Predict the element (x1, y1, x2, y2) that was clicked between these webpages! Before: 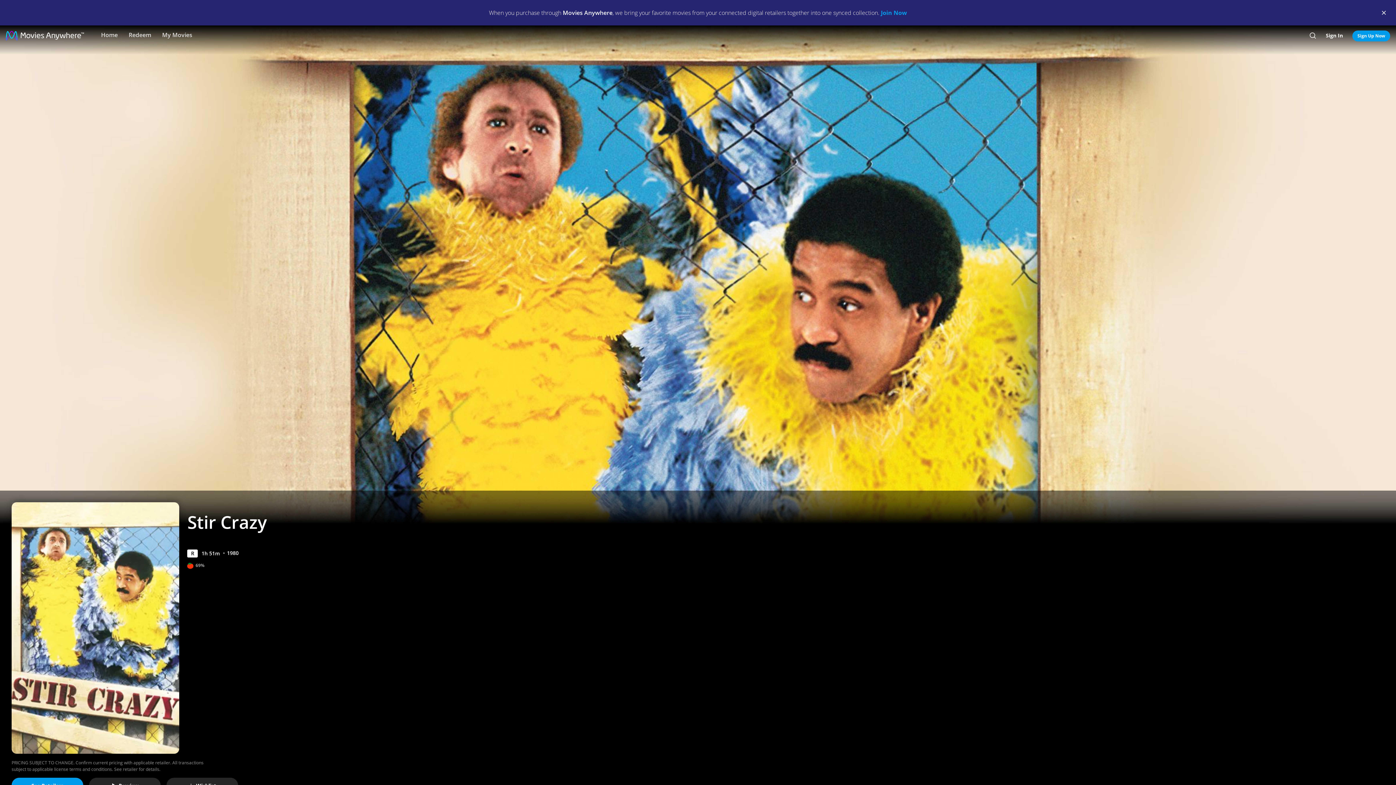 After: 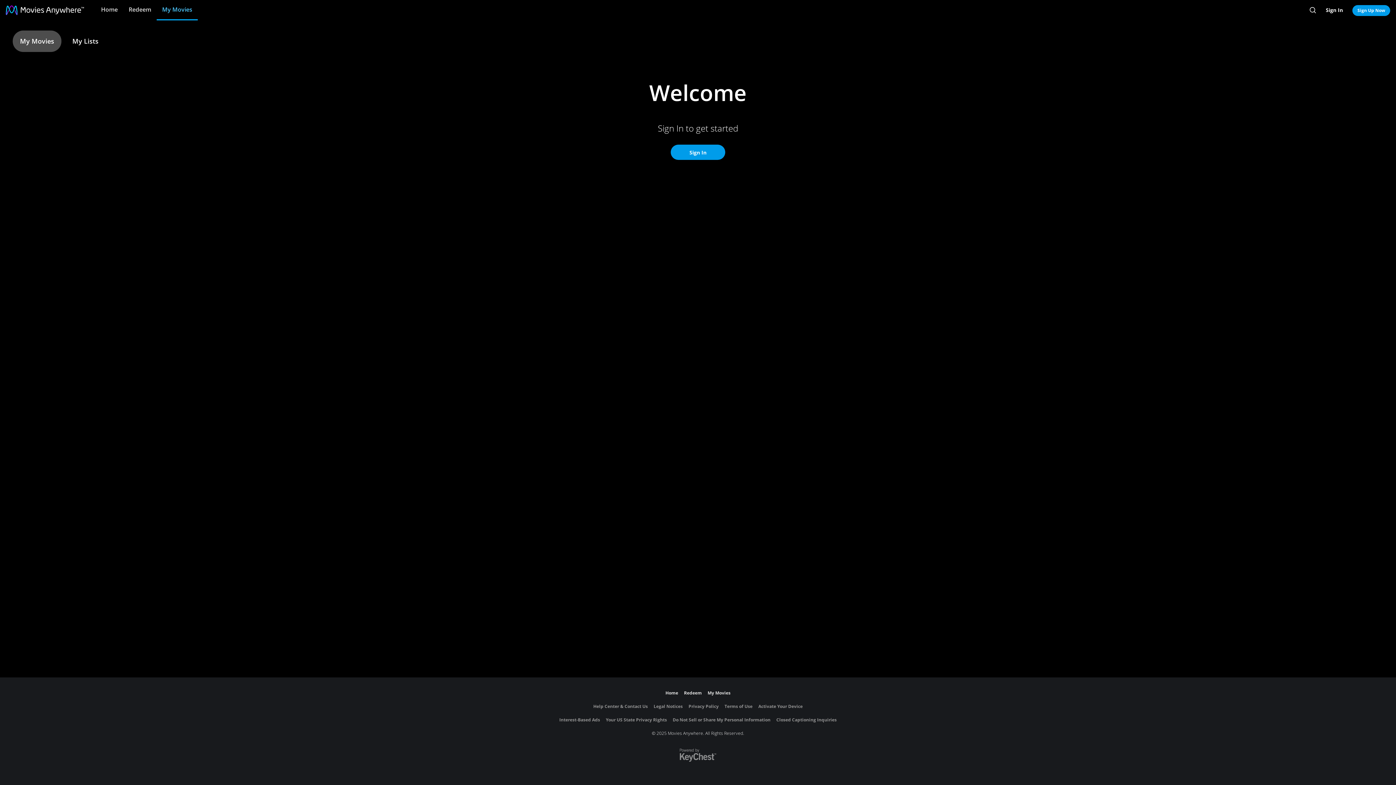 Action: label: My Movies bbox: (156, 25, 197, 45)